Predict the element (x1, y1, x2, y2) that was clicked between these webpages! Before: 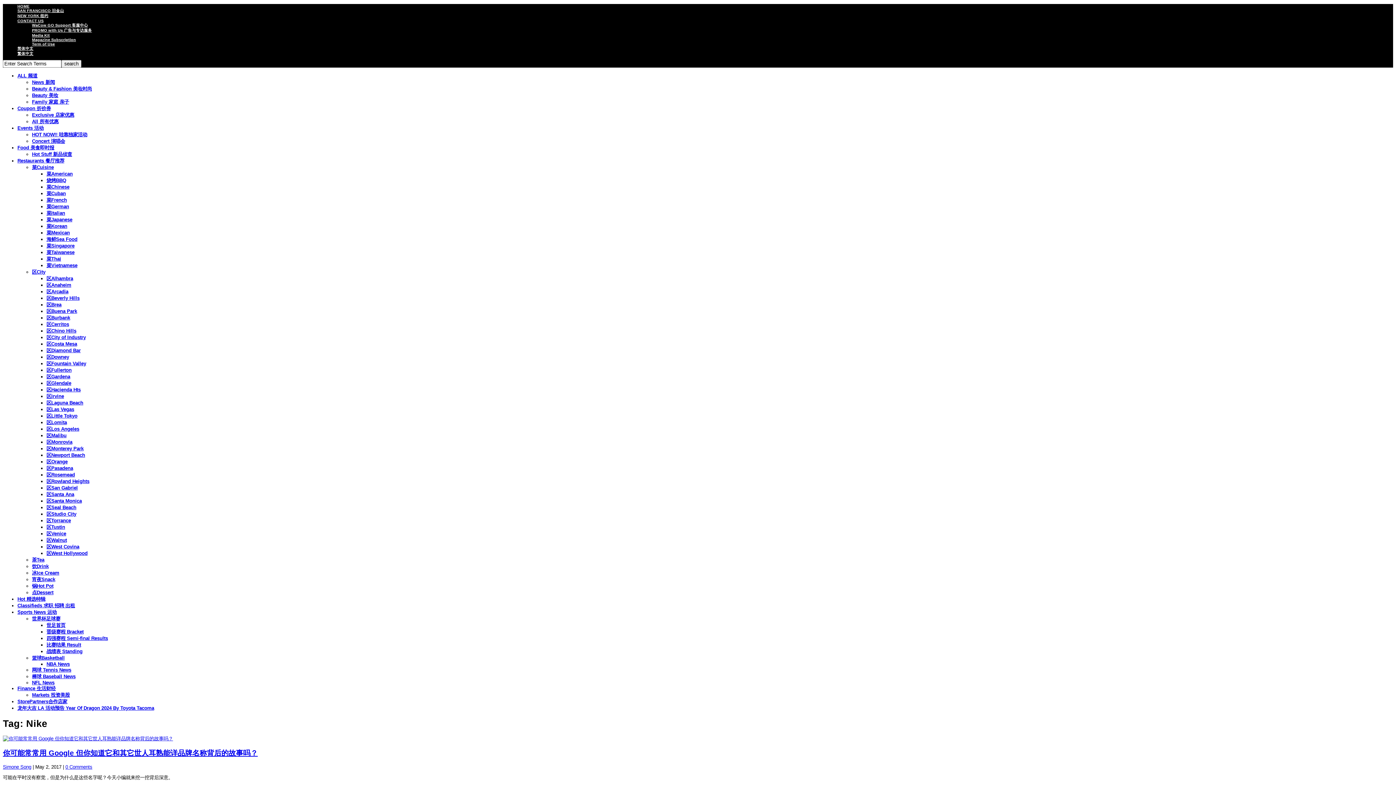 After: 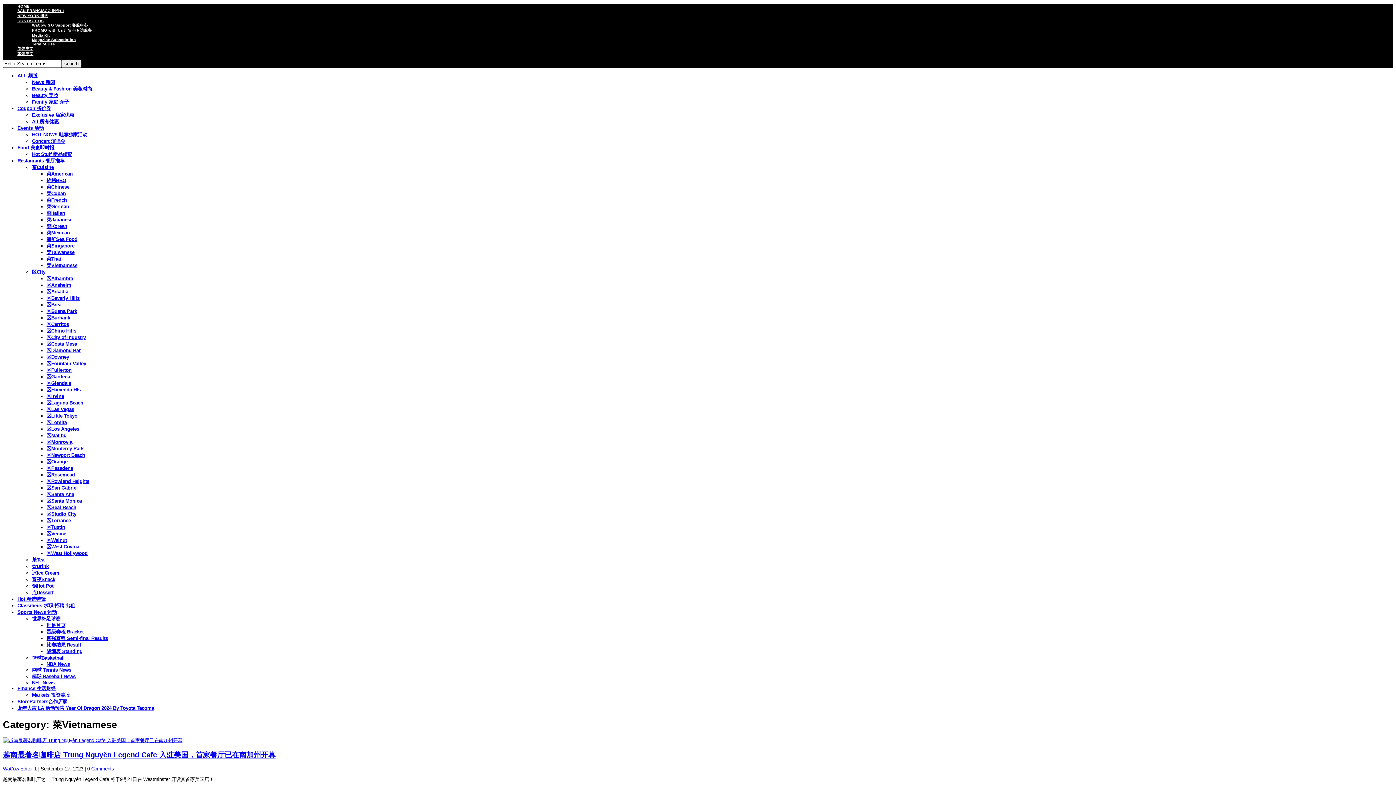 Action: label: 菜Vietnamese bbox: (46, 262, 77, 268)